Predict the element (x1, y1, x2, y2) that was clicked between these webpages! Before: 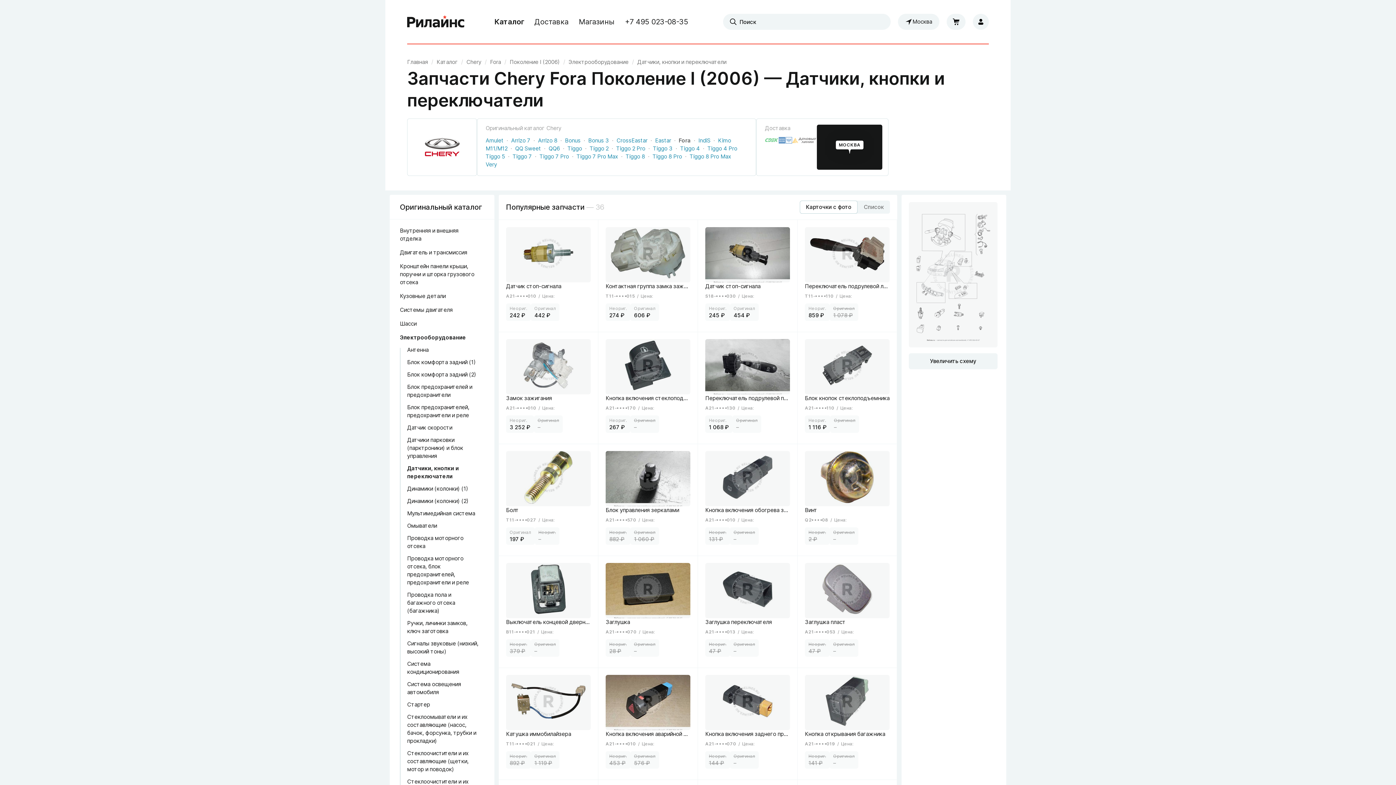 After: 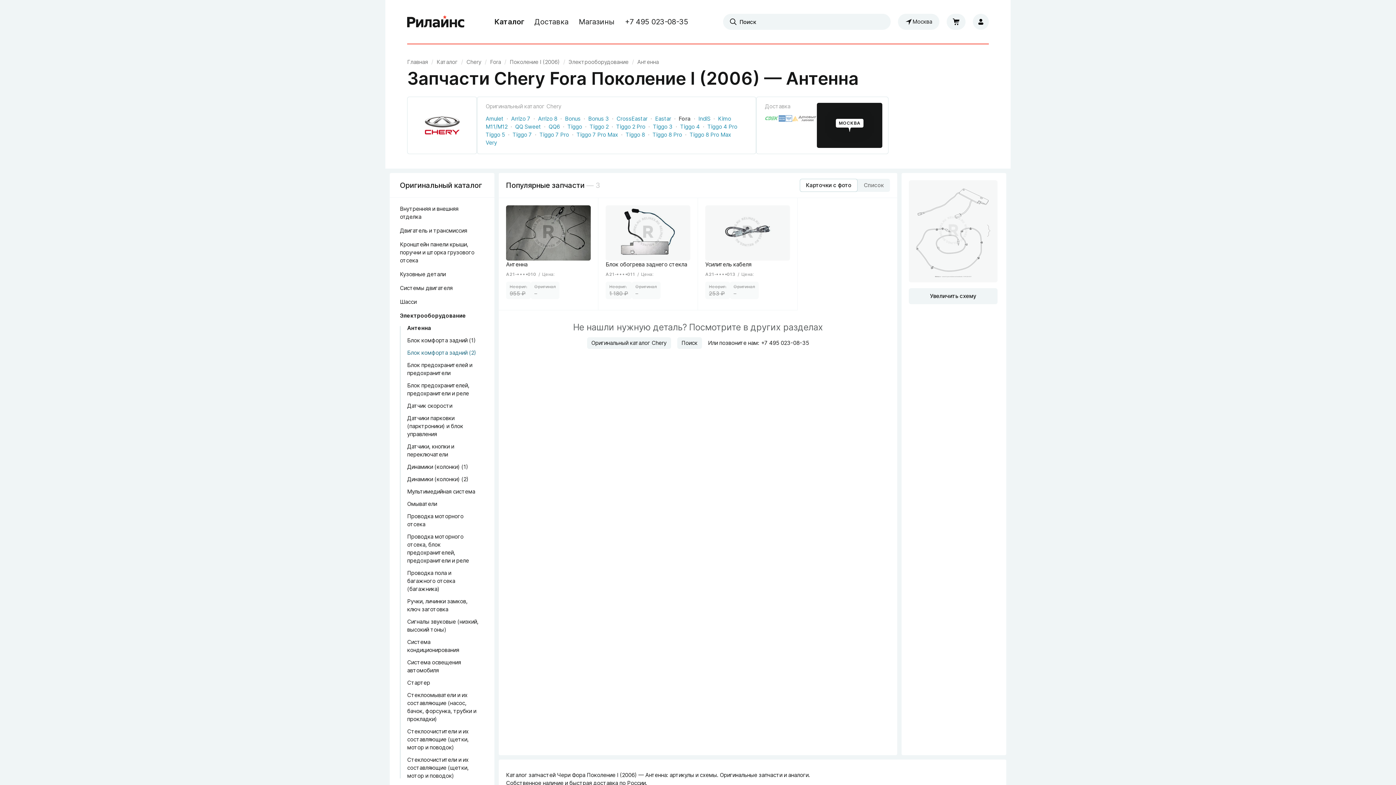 Action: label: Антенна bbox: (407, 346, 428, 353)